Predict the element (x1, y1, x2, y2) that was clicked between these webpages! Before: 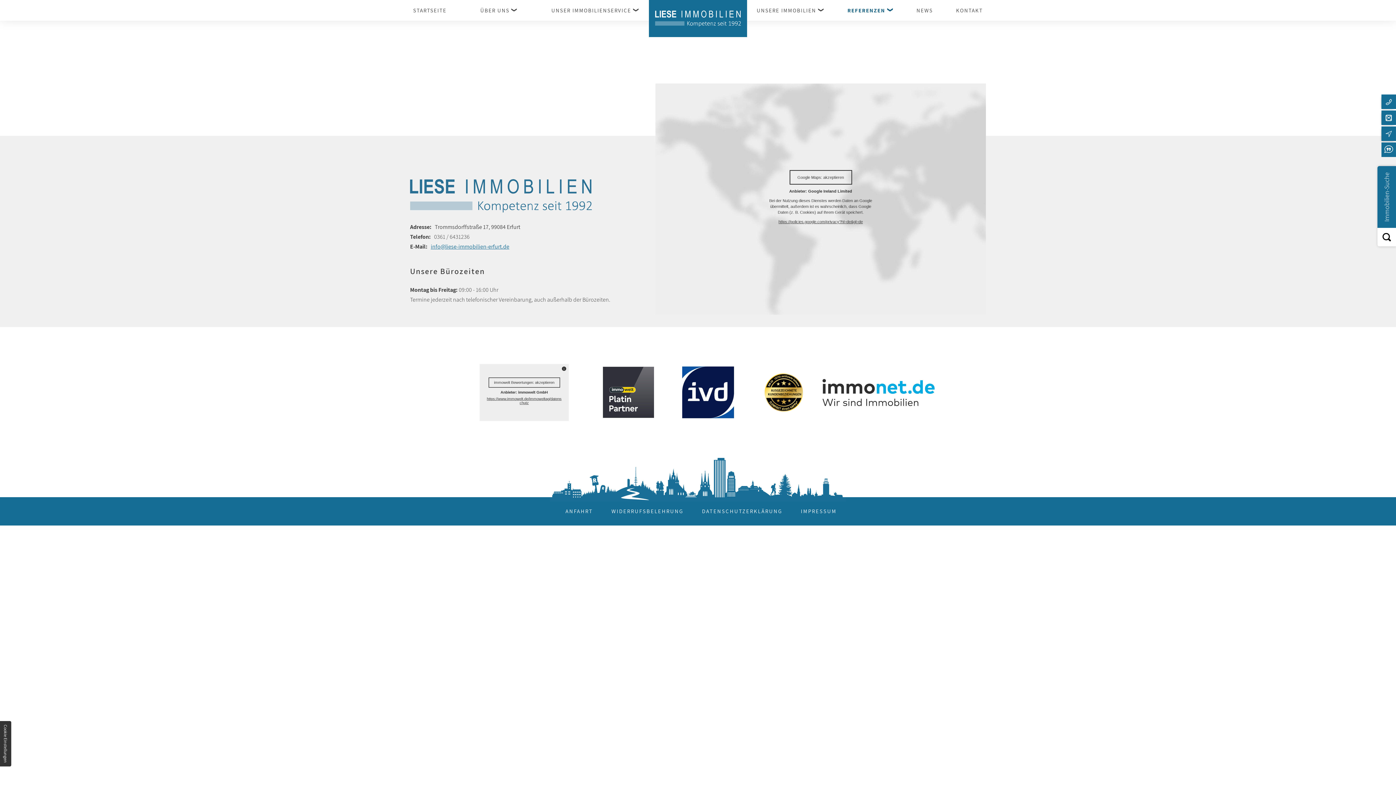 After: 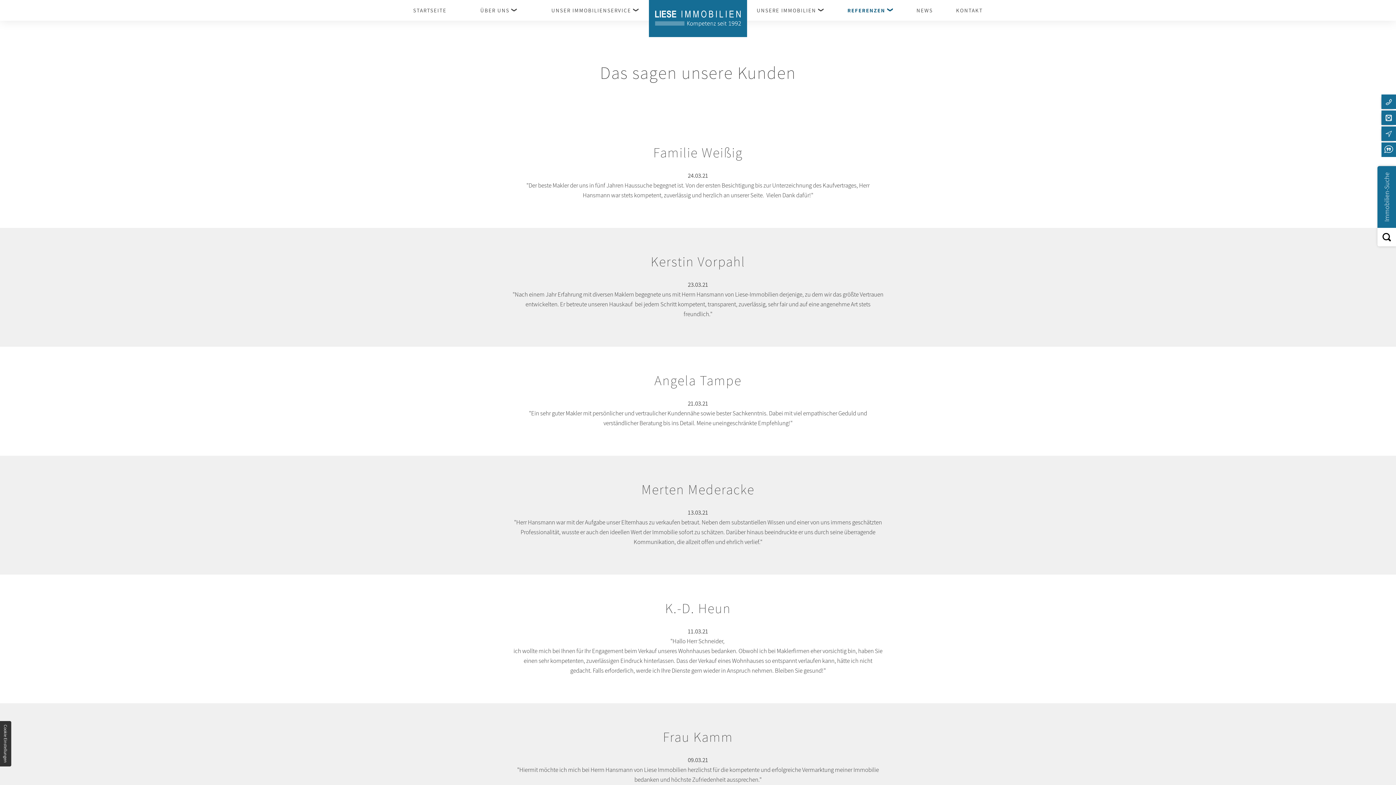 Action: bbox: (1384, 145, 1393, 154) label: Das sagen unsere Kunden